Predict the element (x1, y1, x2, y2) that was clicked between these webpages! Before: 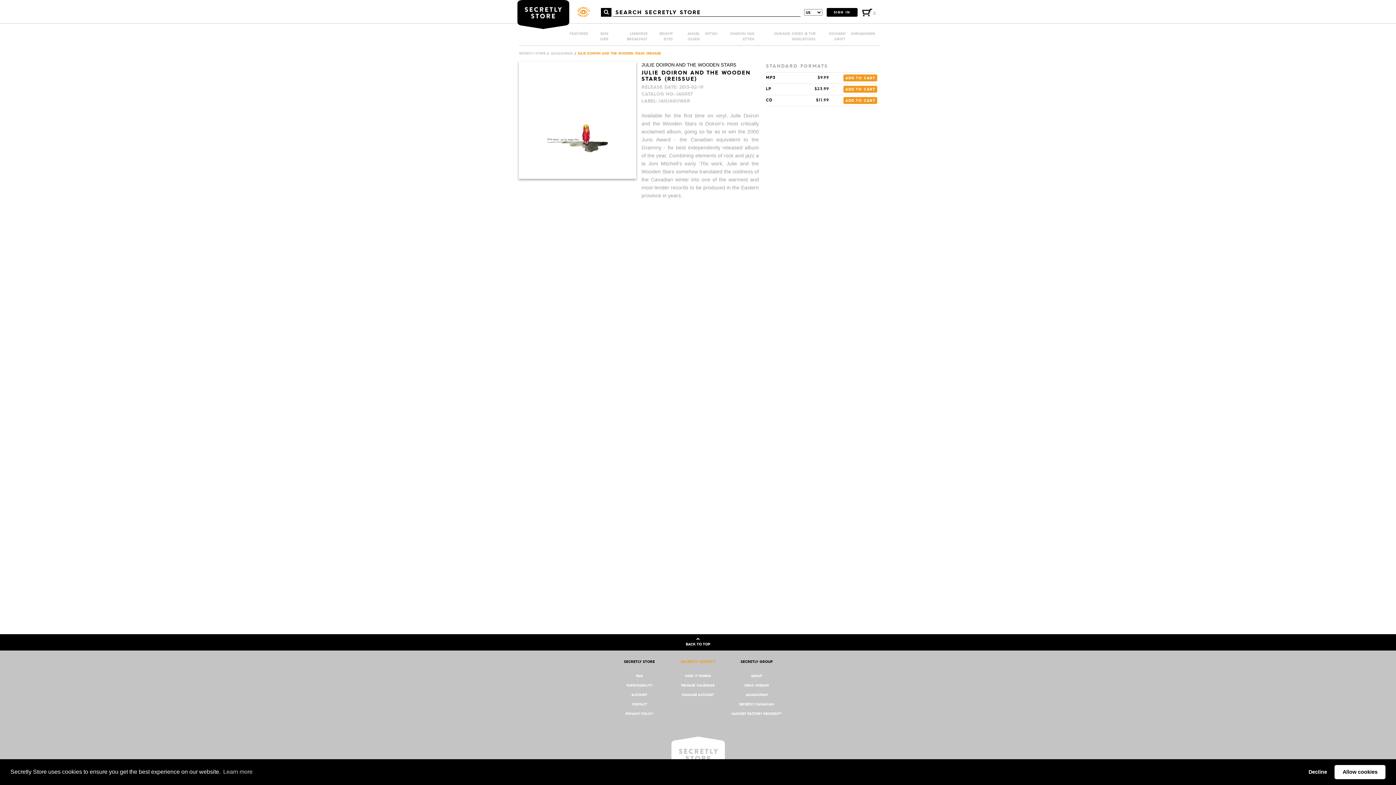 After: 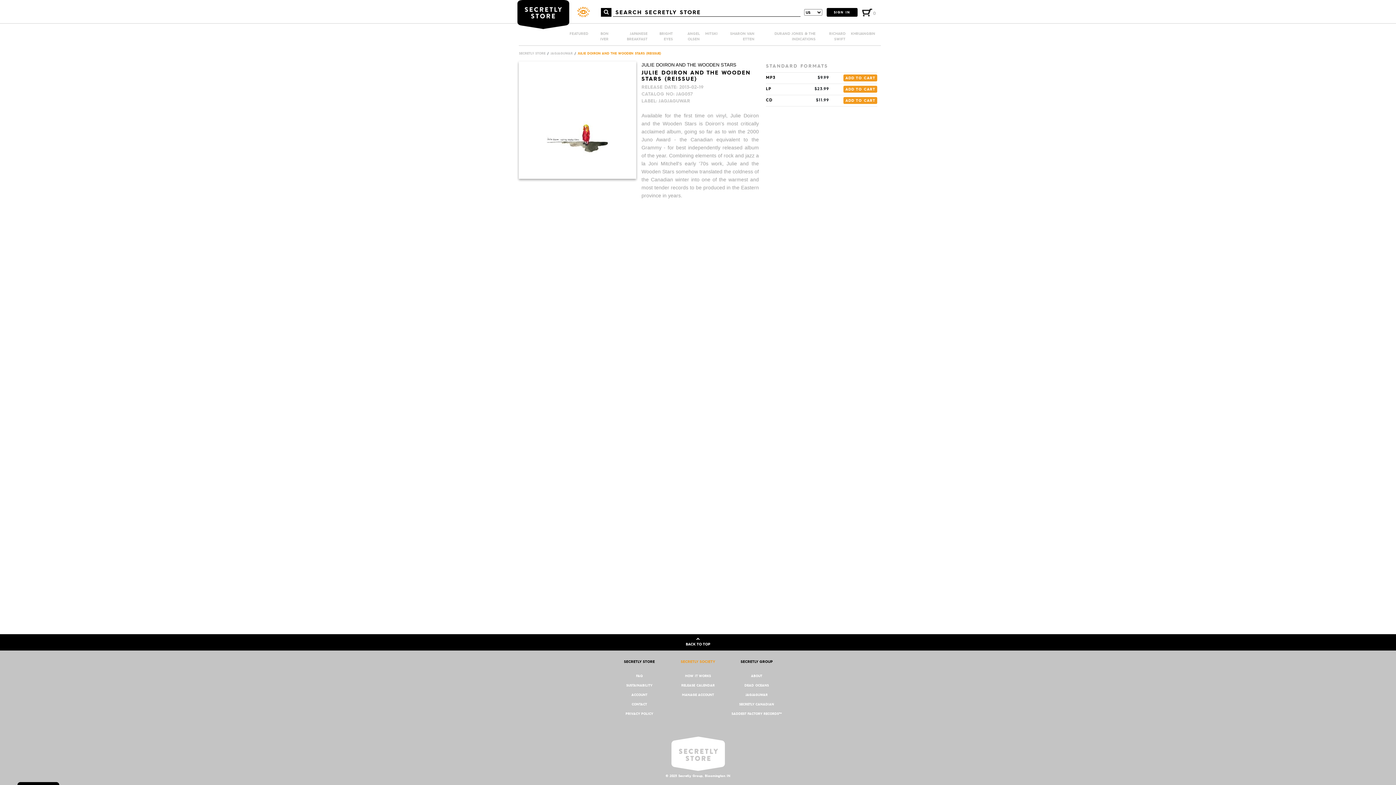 Action: label: deny cookies bbox: (1303, 765, 1332, 779)